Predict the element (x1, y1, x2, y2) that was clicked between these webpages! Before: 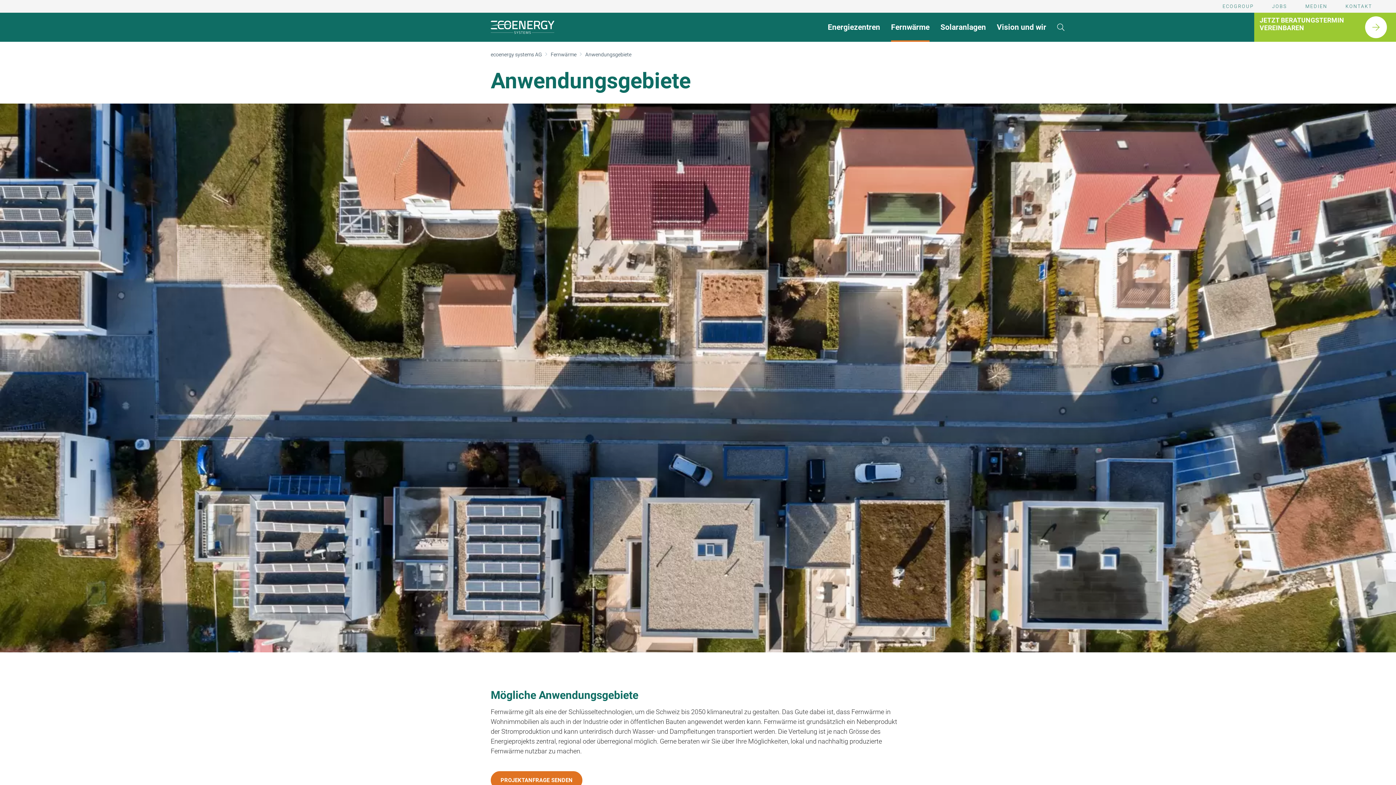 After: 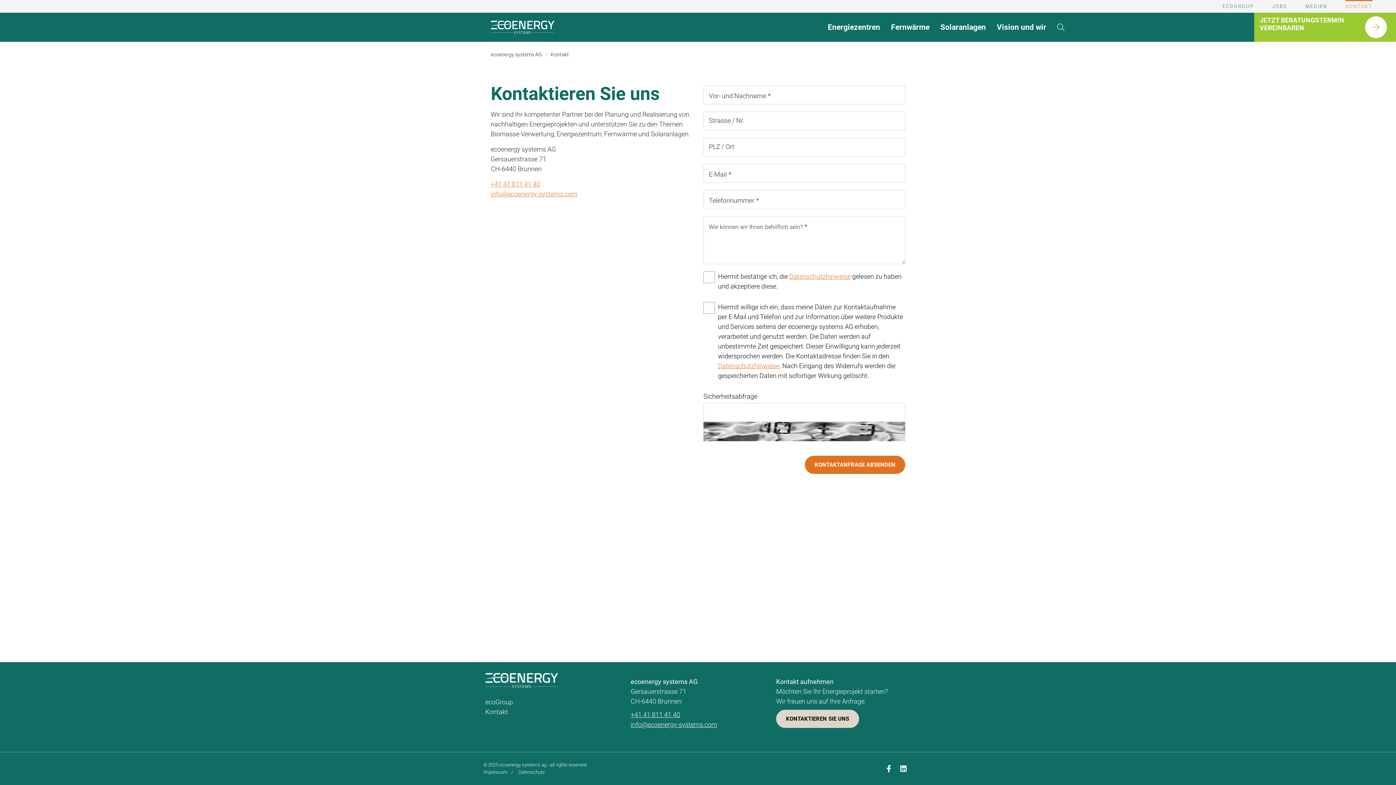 Action: label: JETZT BERATUNGSTERMIN VEREINBAREN bbox: (1254, 12, 1396, 41)